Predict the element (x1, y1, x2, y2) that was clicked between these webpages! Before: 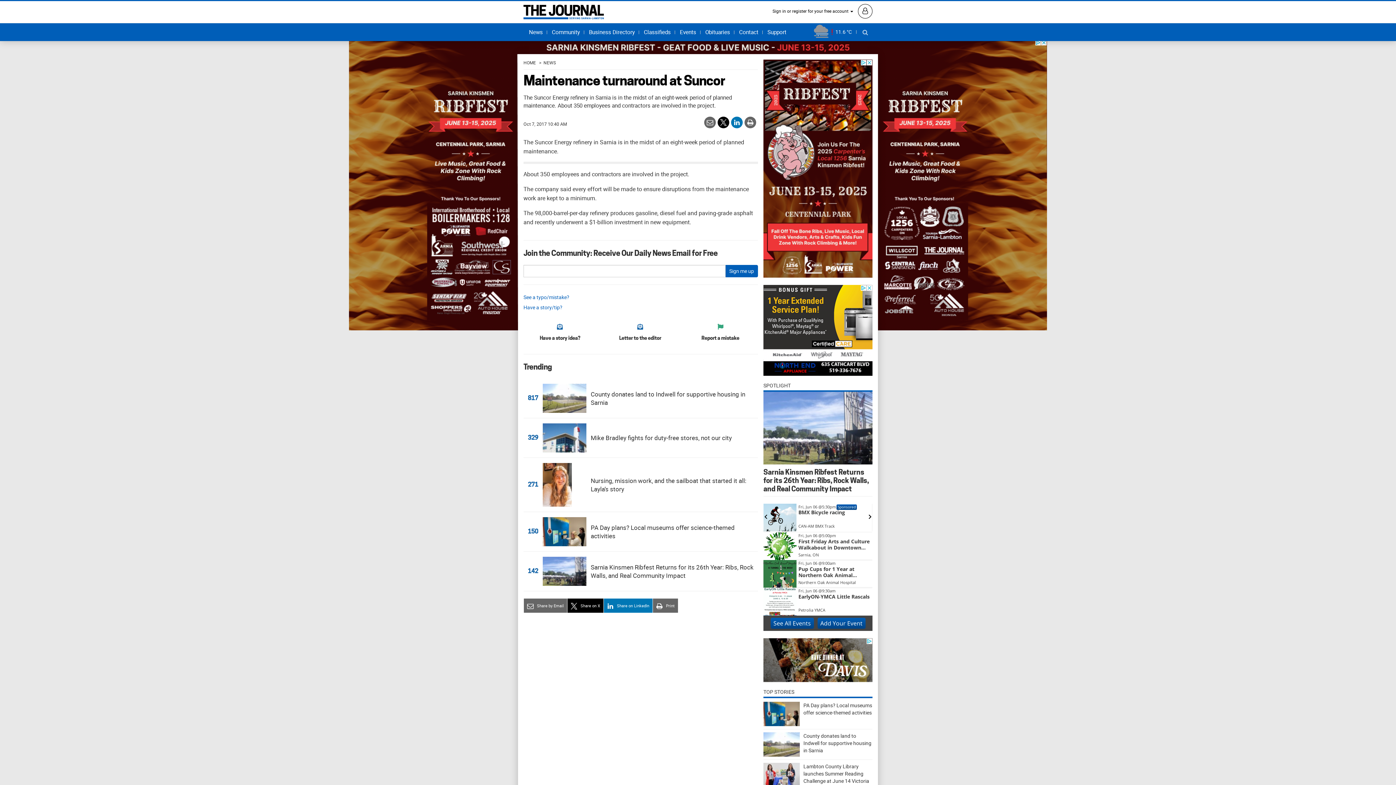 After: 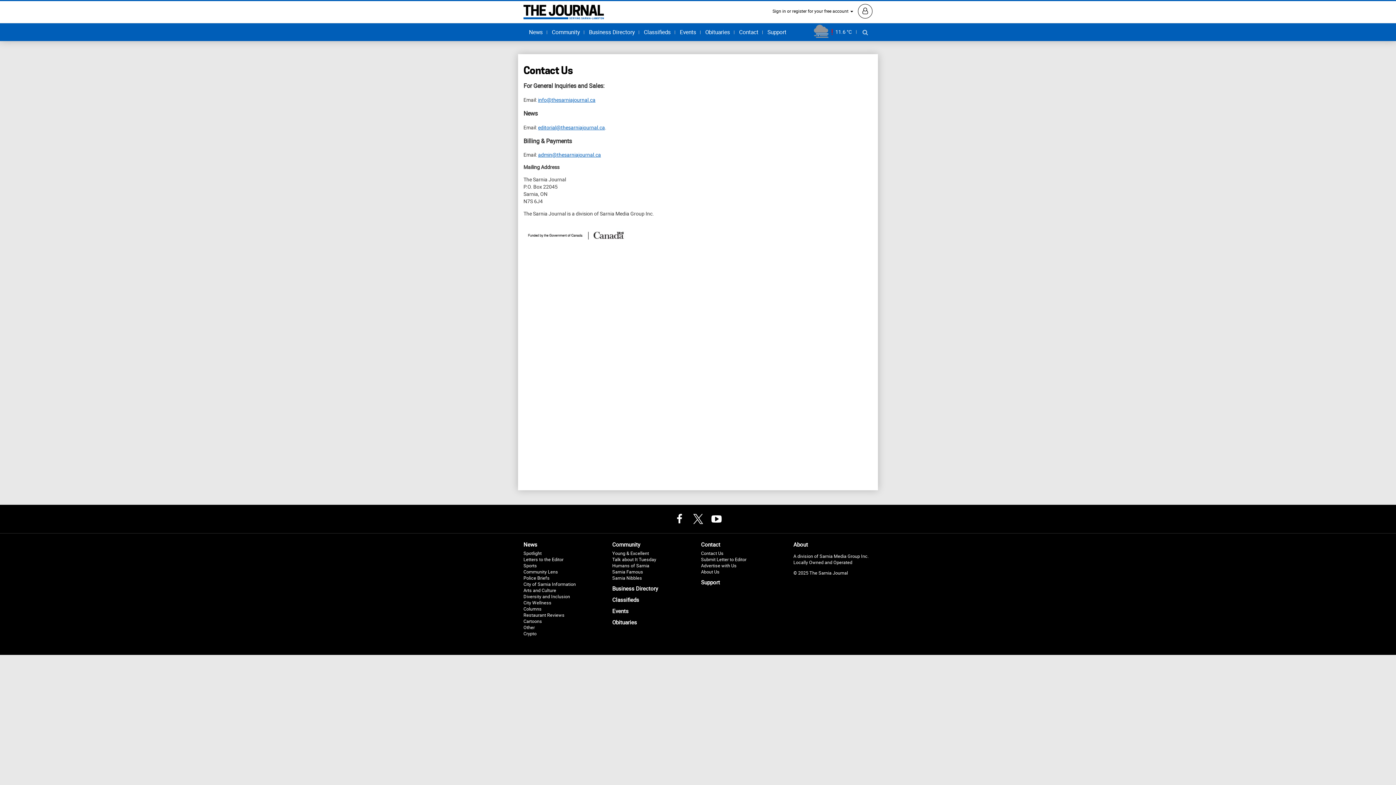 Action: label: Contact bbox: (736, 25, 761, 39)